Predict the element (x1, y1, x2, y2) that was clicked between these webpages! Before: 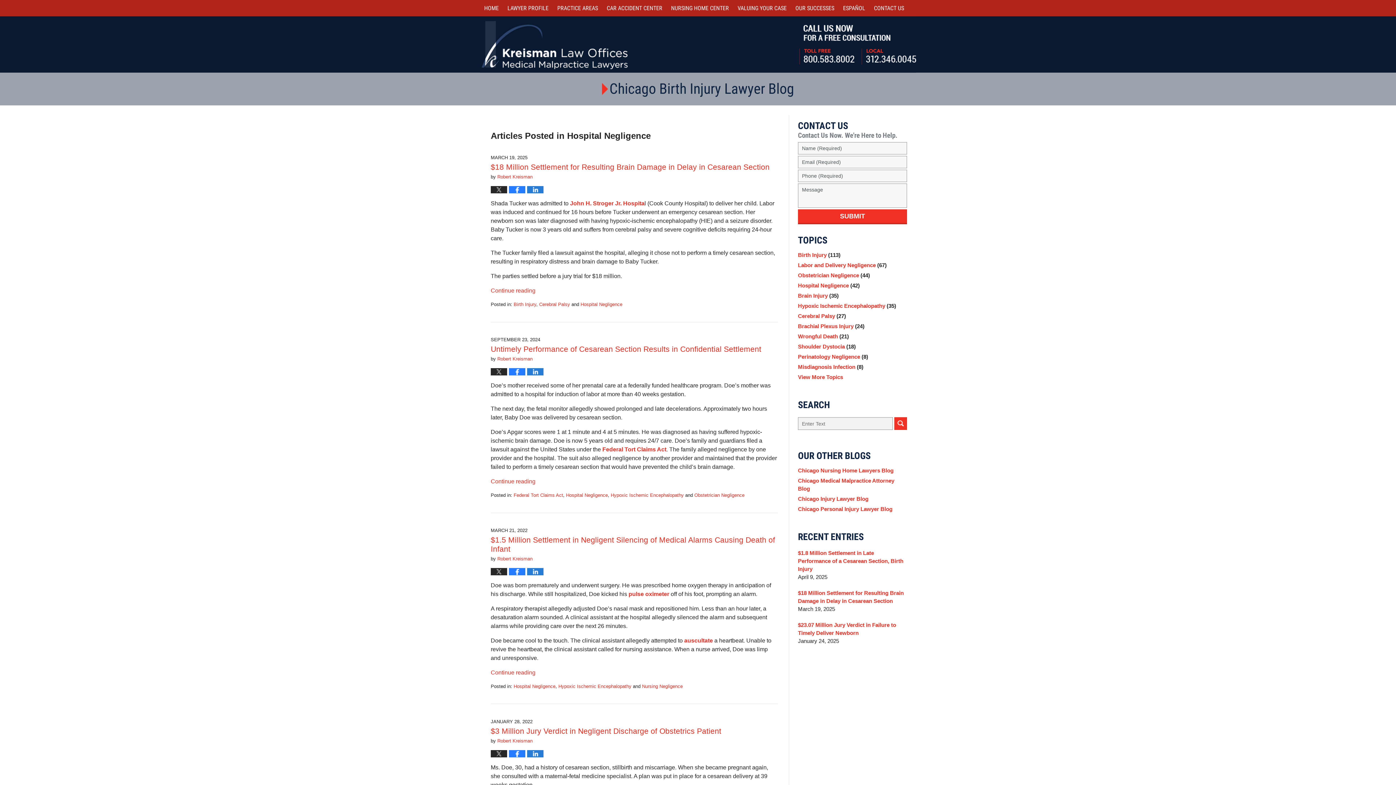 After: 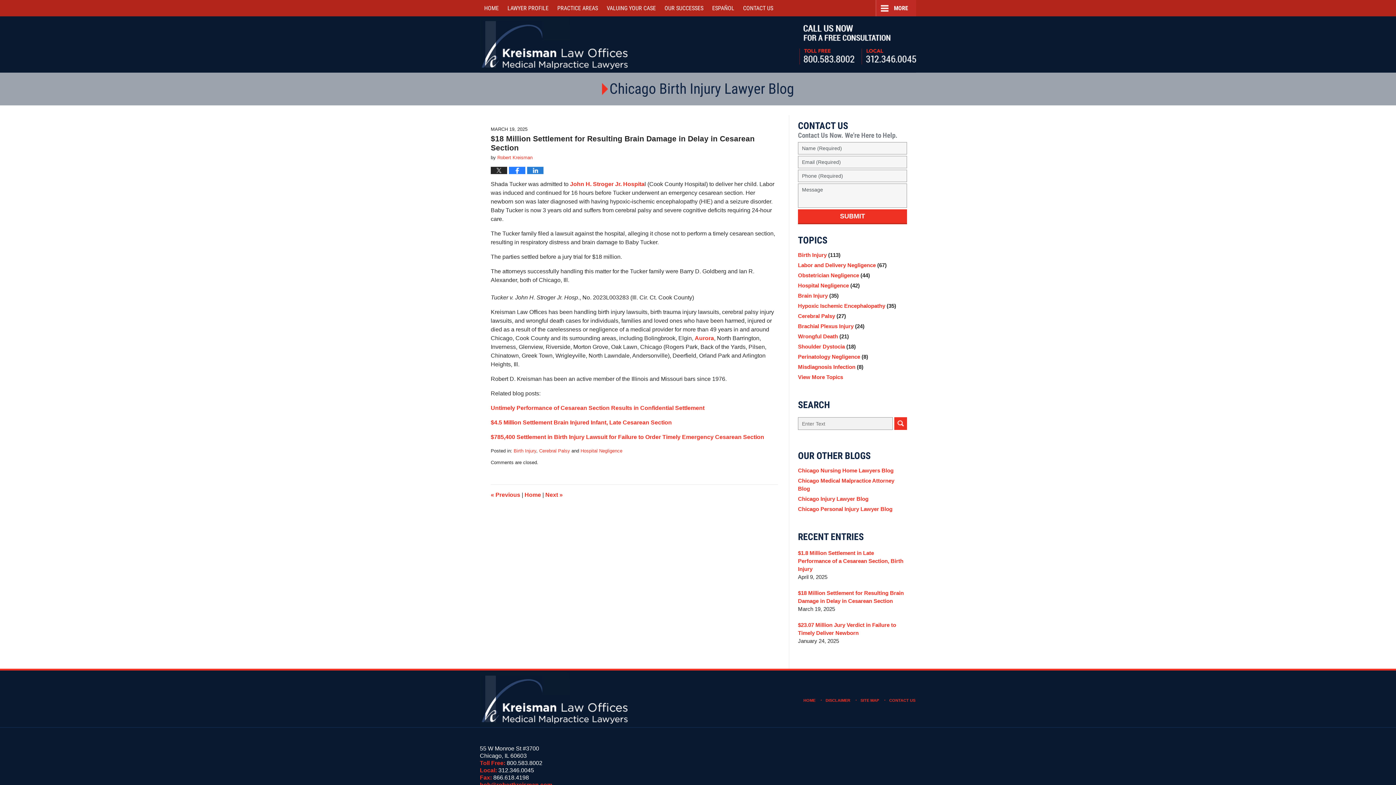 Action: bbox: (798, 589, 907, 605) label: $18 Million Settlement for Resulting Brain Damage in Delay in Cesarean Section